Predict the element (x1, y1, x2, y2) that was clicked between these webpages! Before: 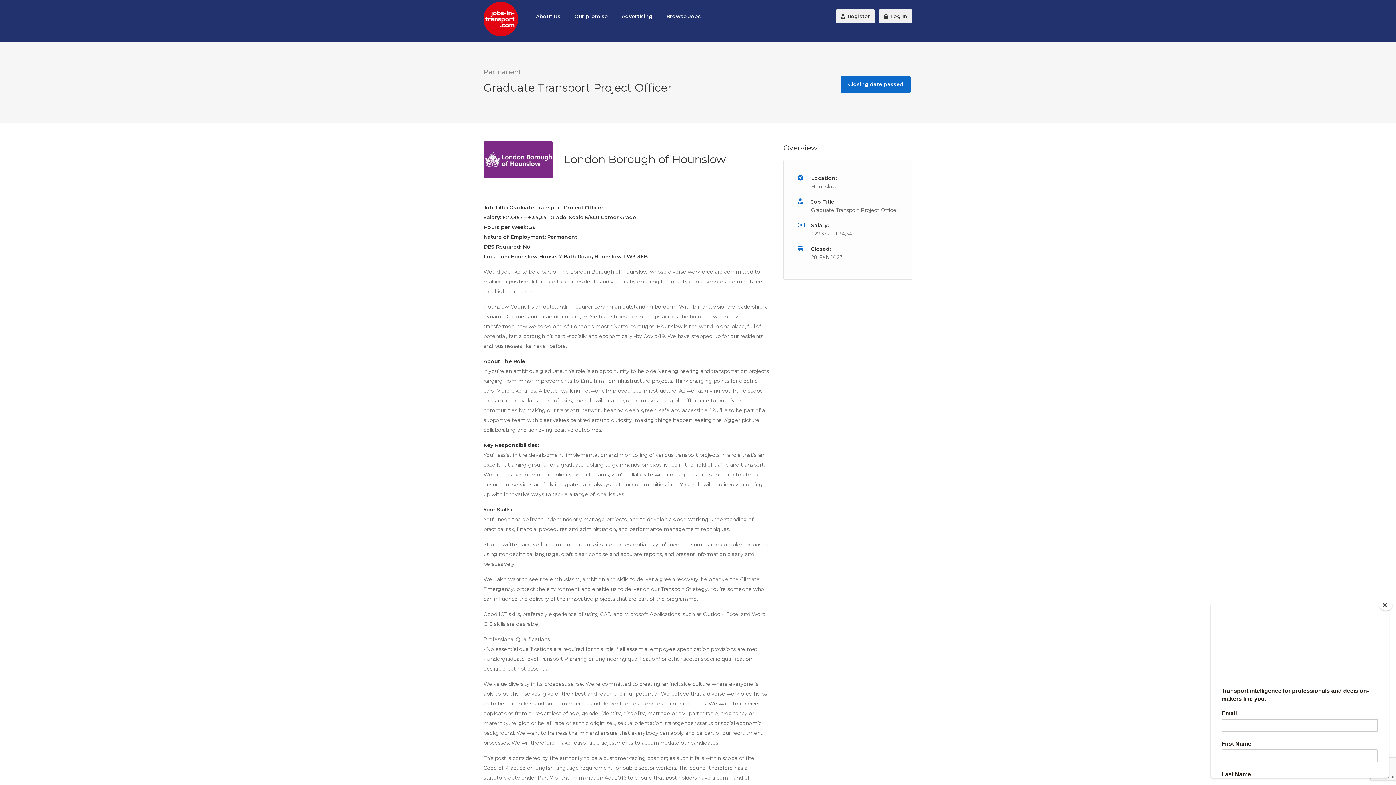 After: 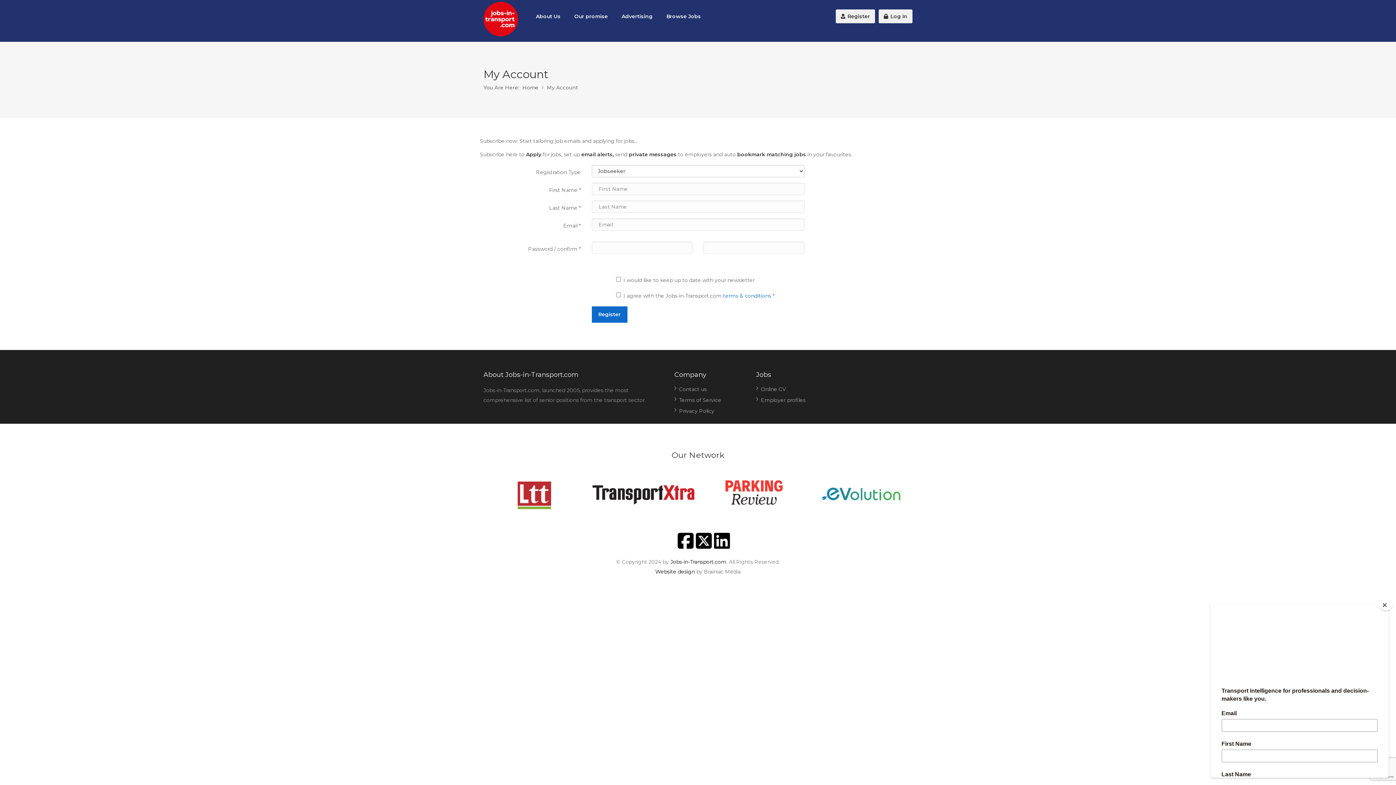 Action: label:  Register bbox: (836, 9, 875, 23)